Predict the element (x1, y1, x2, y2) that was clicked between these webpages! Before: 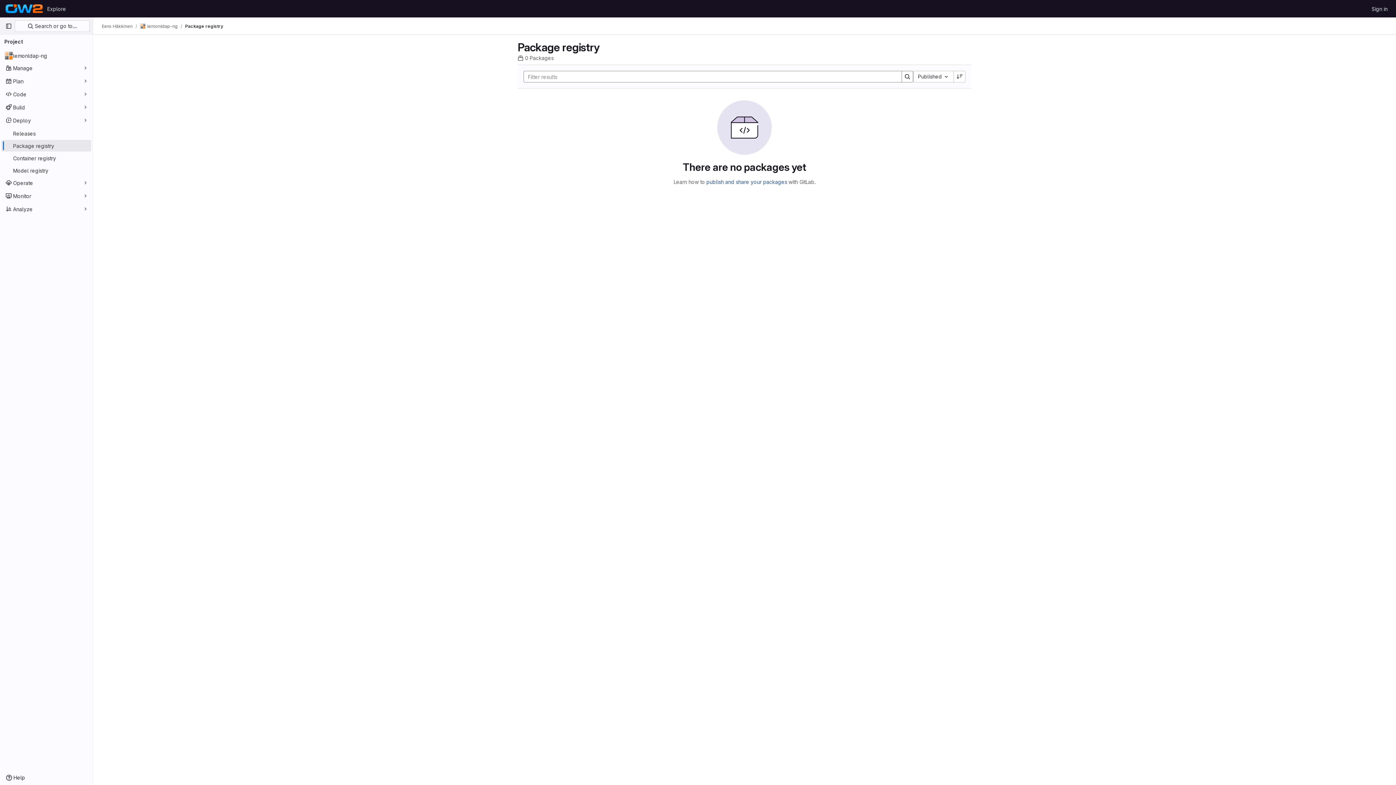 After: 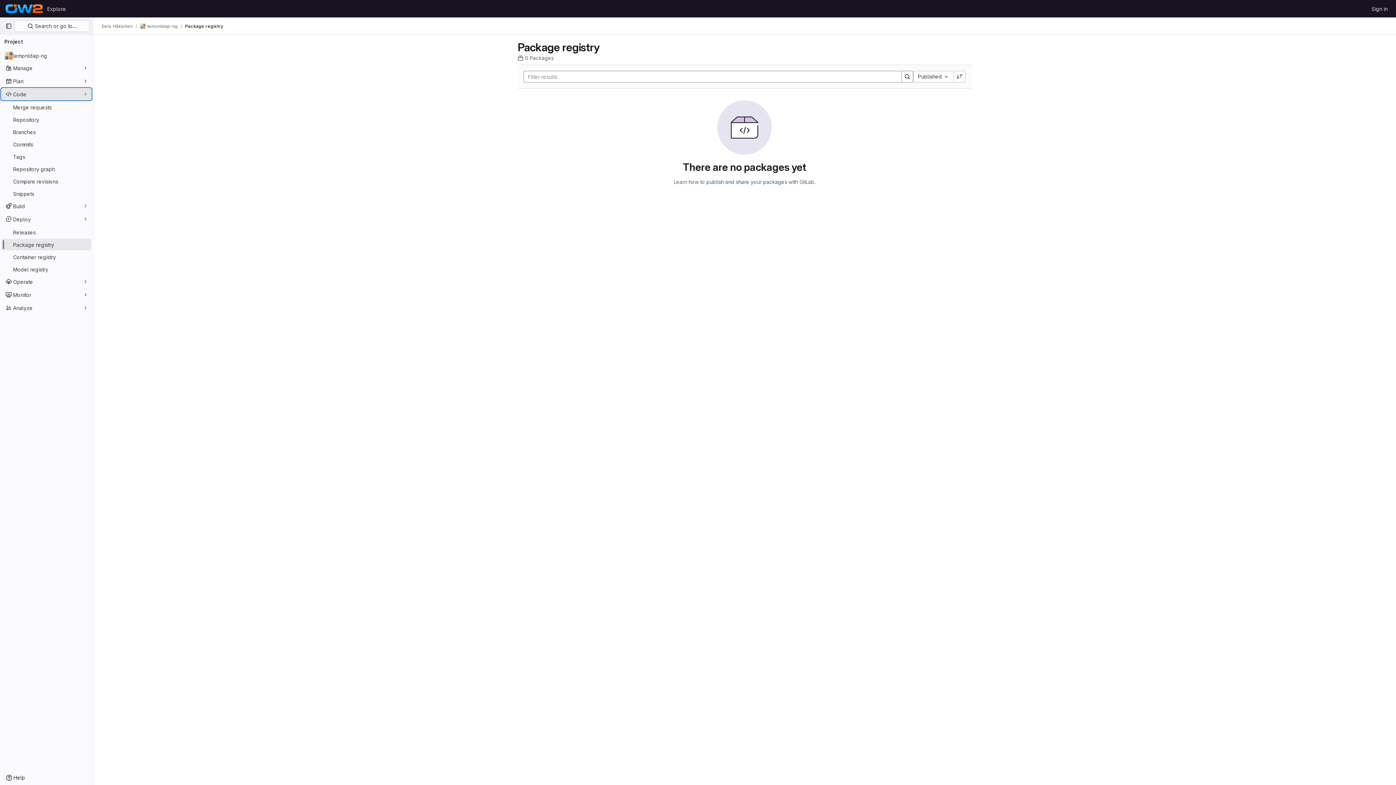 Action: bbox: (1, 88, 91, 100) label: Code